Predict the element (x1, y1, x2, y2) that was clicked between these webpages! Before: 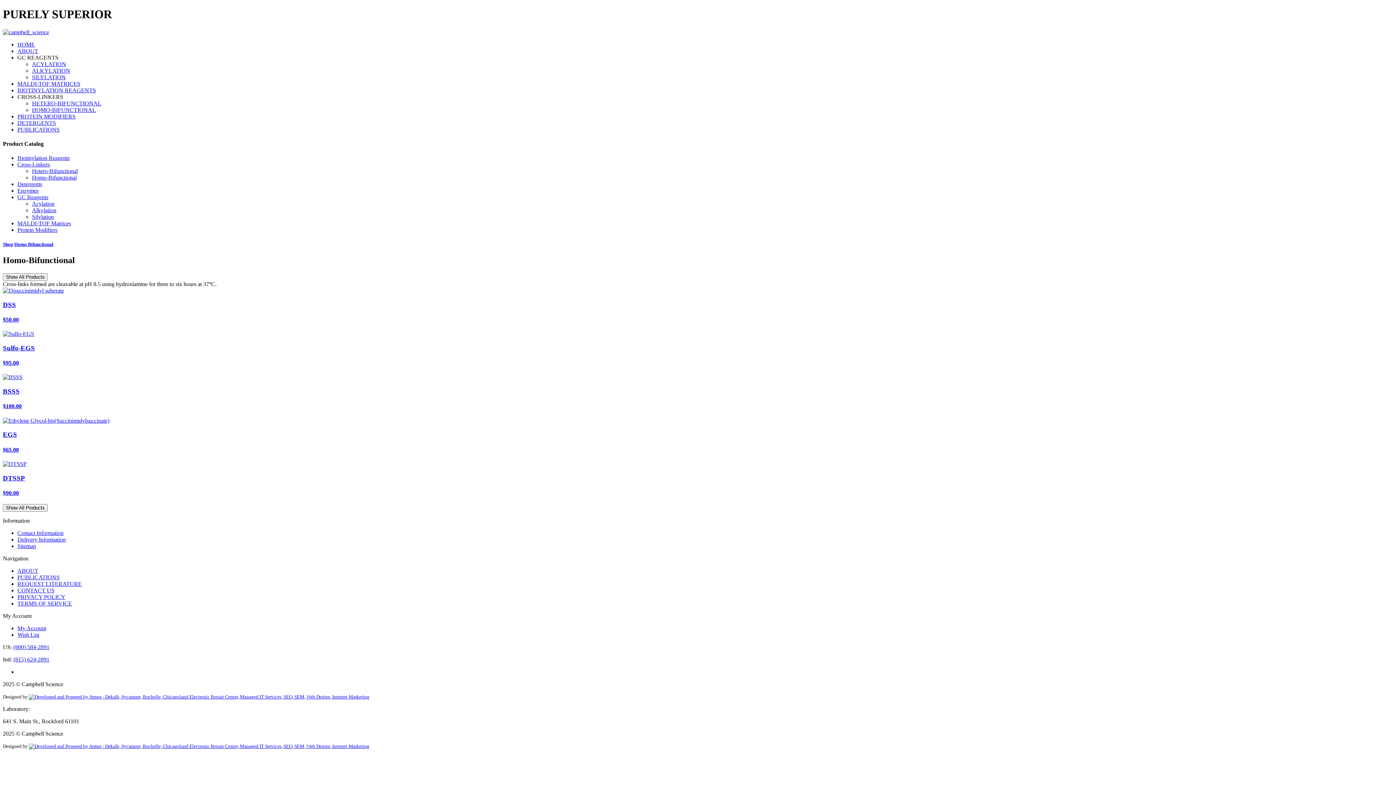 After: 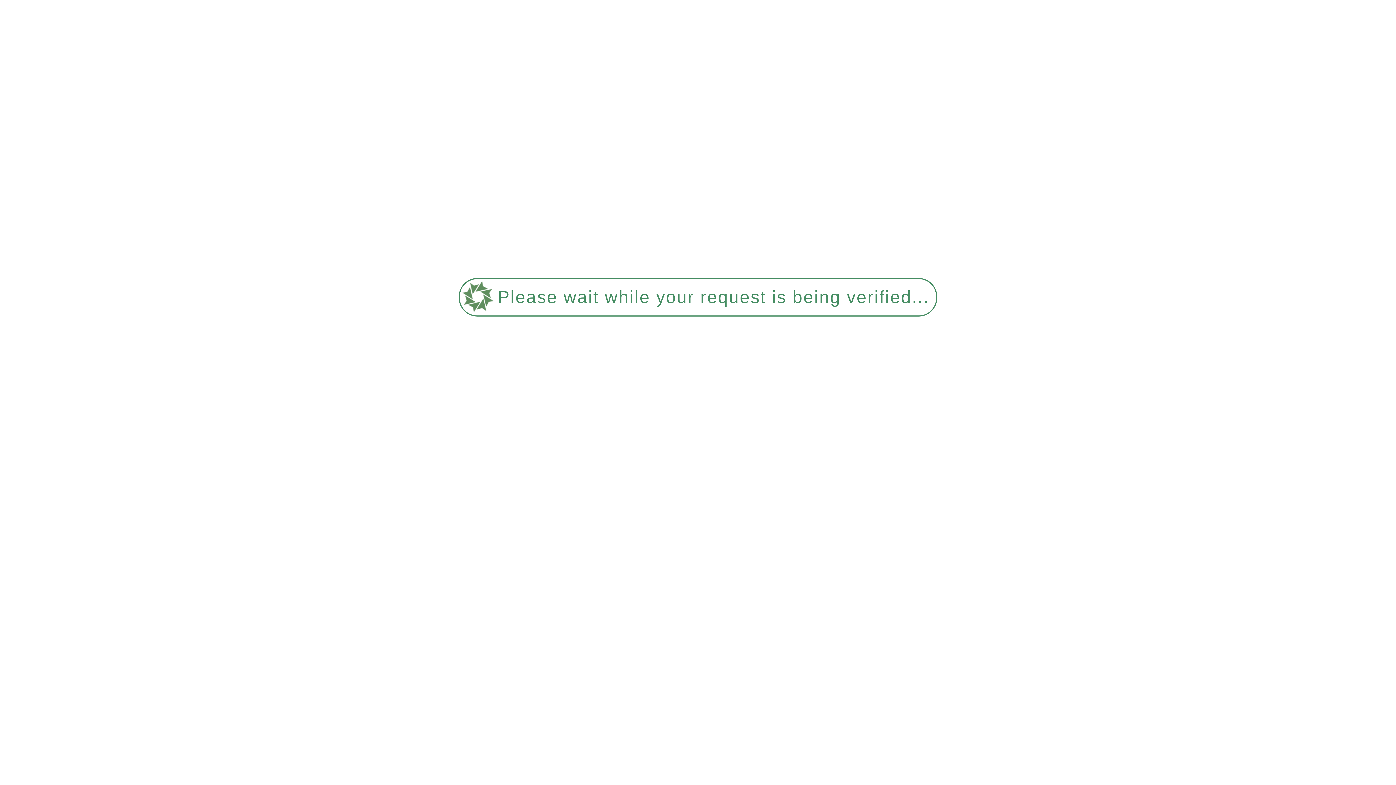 Action: bbox: (32, 213, 53, 220) label: Silylation